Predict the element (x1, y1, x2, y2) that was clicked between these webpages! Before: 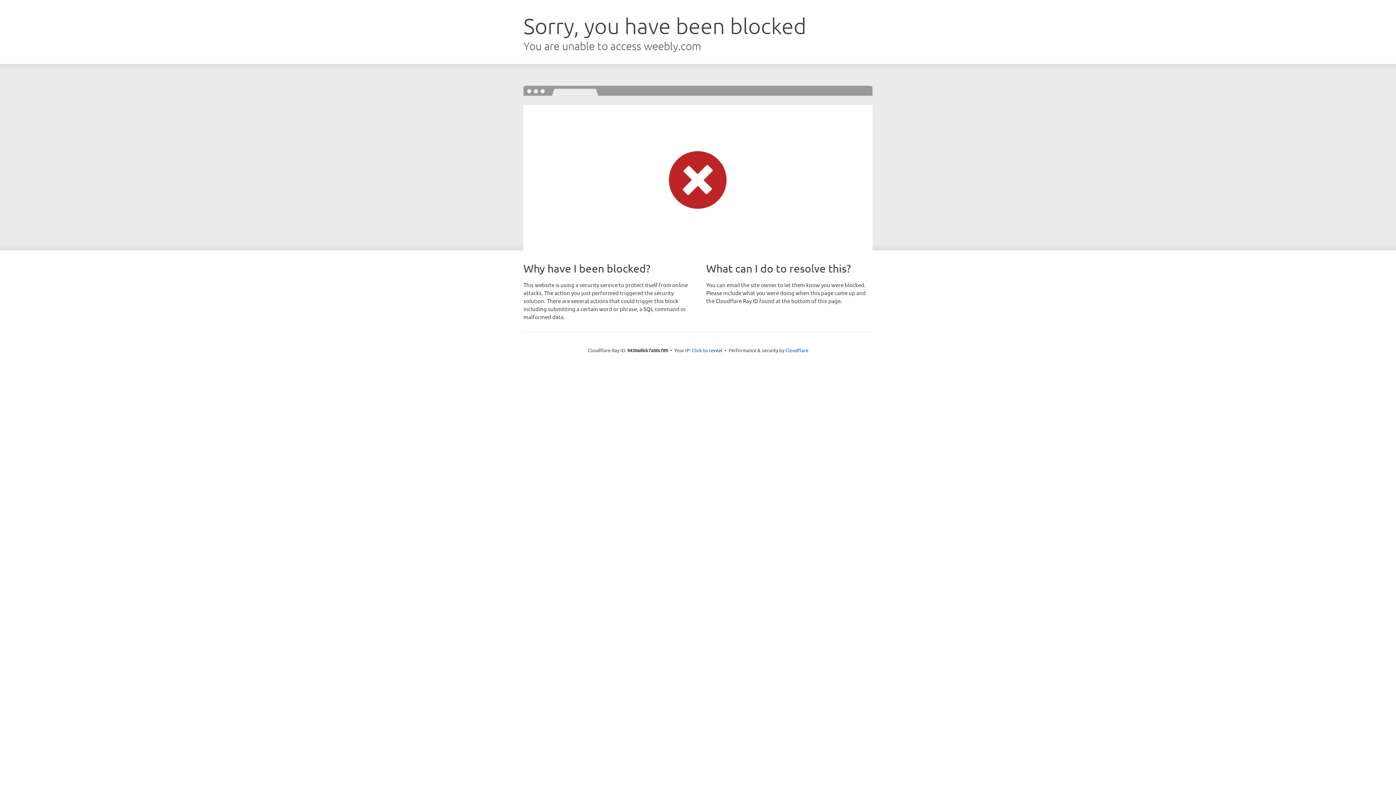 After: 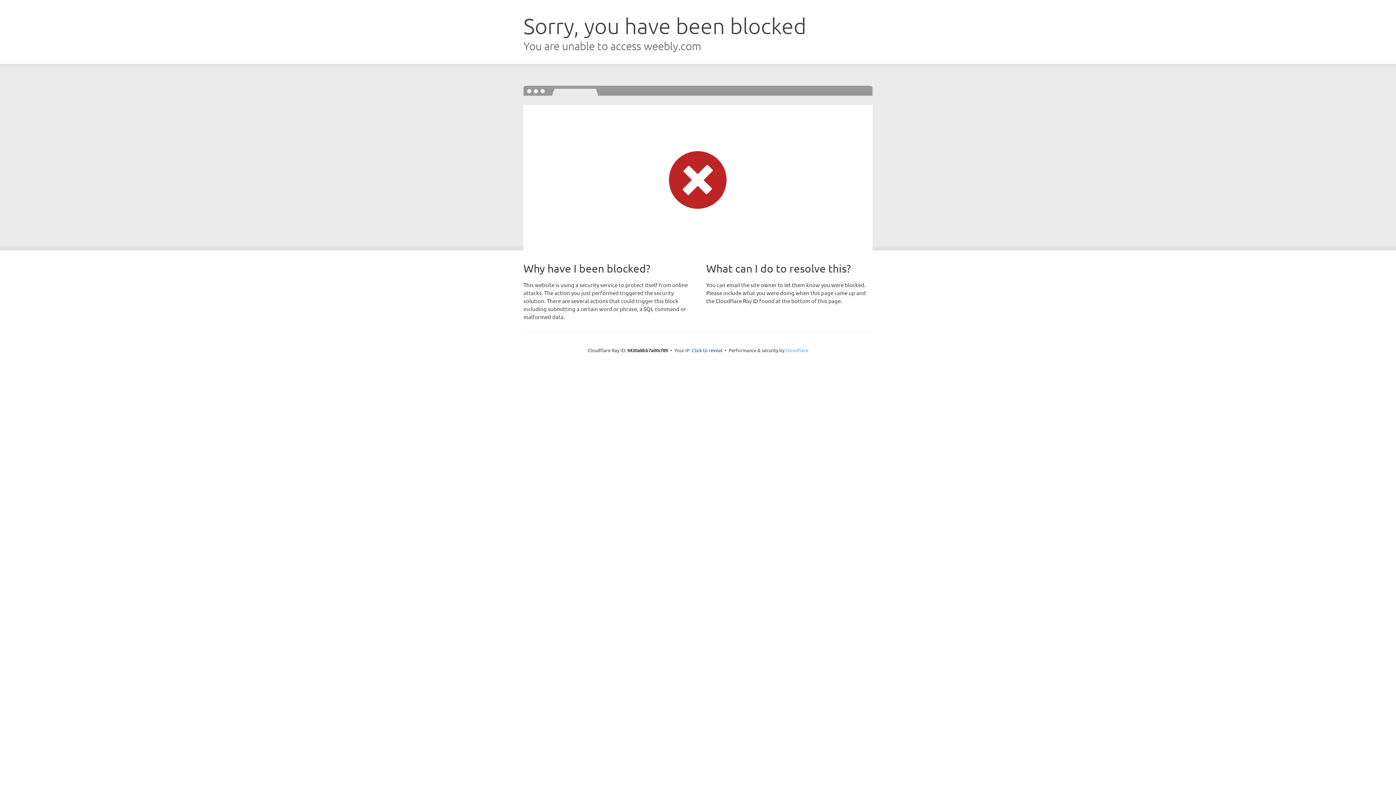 Action: label: Cloudflare bbox: (785, 347, 808, 353)